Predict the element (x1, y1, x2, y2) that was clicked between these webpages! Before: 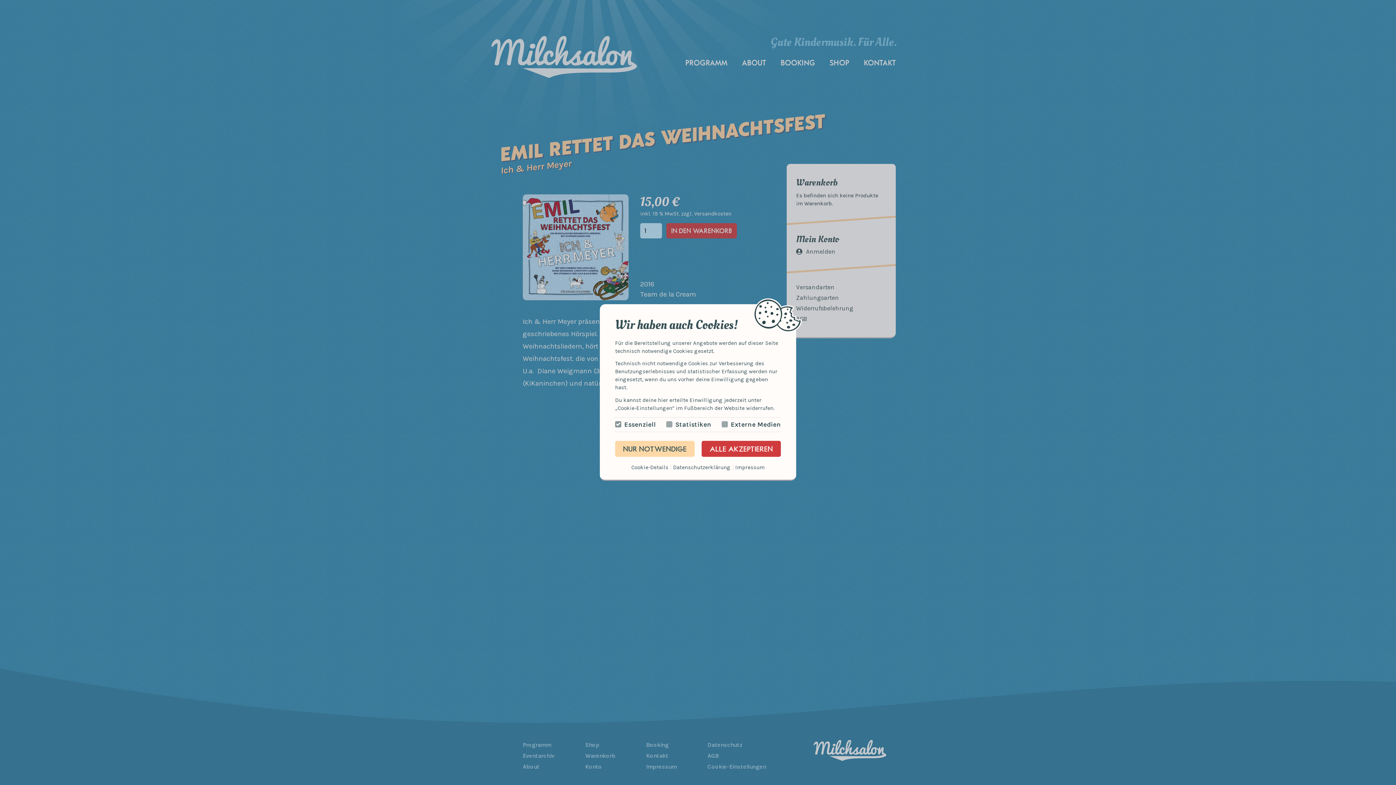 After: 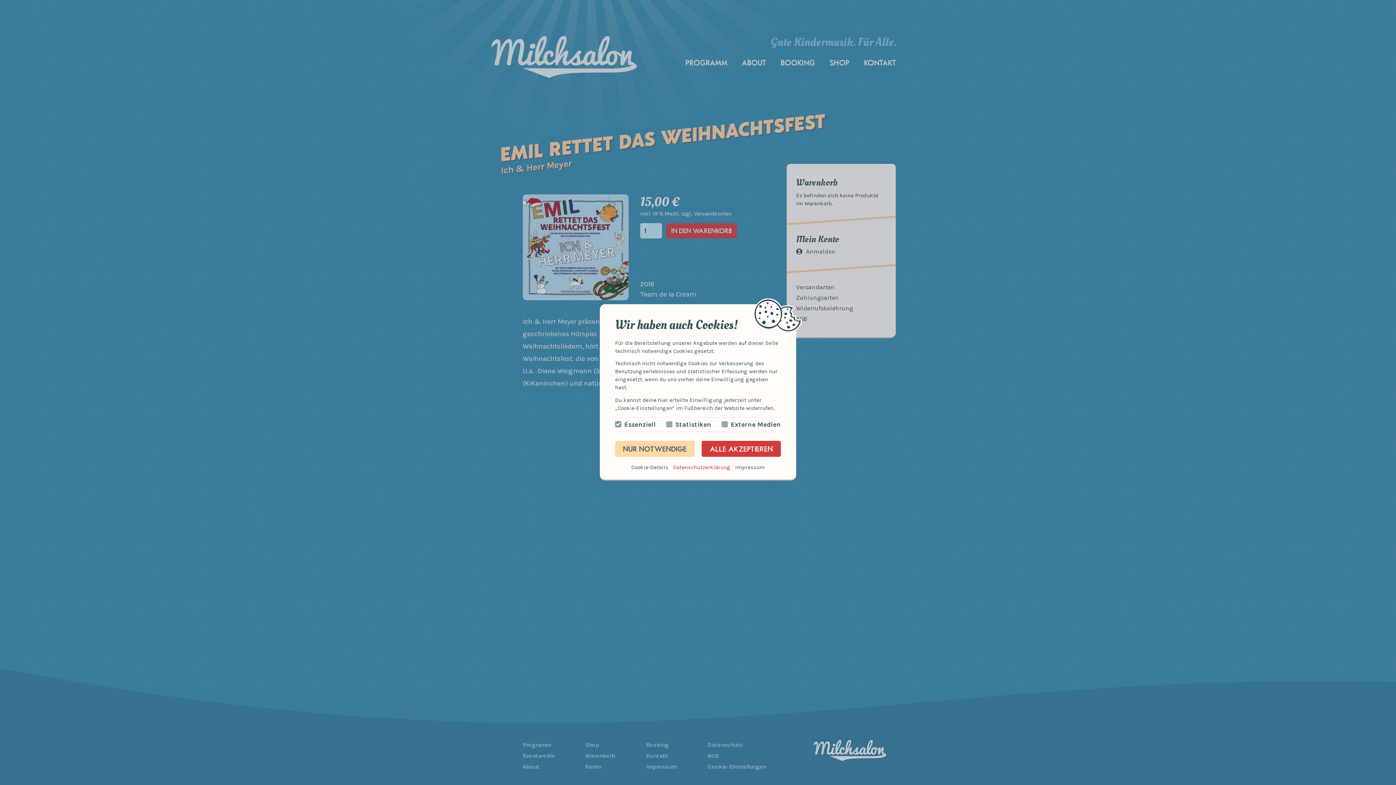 Action: label: Datenschutz bbox: (673, 465, 730, 470)